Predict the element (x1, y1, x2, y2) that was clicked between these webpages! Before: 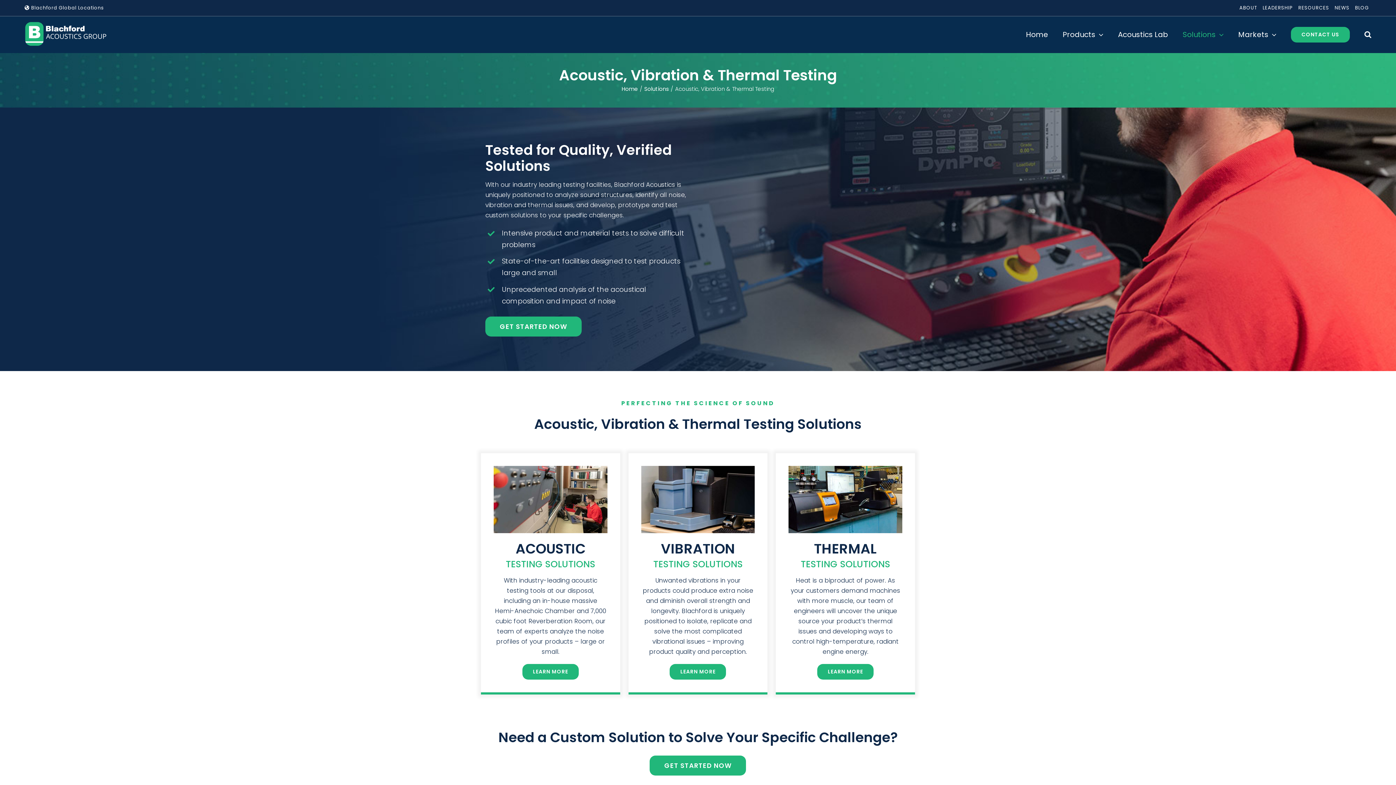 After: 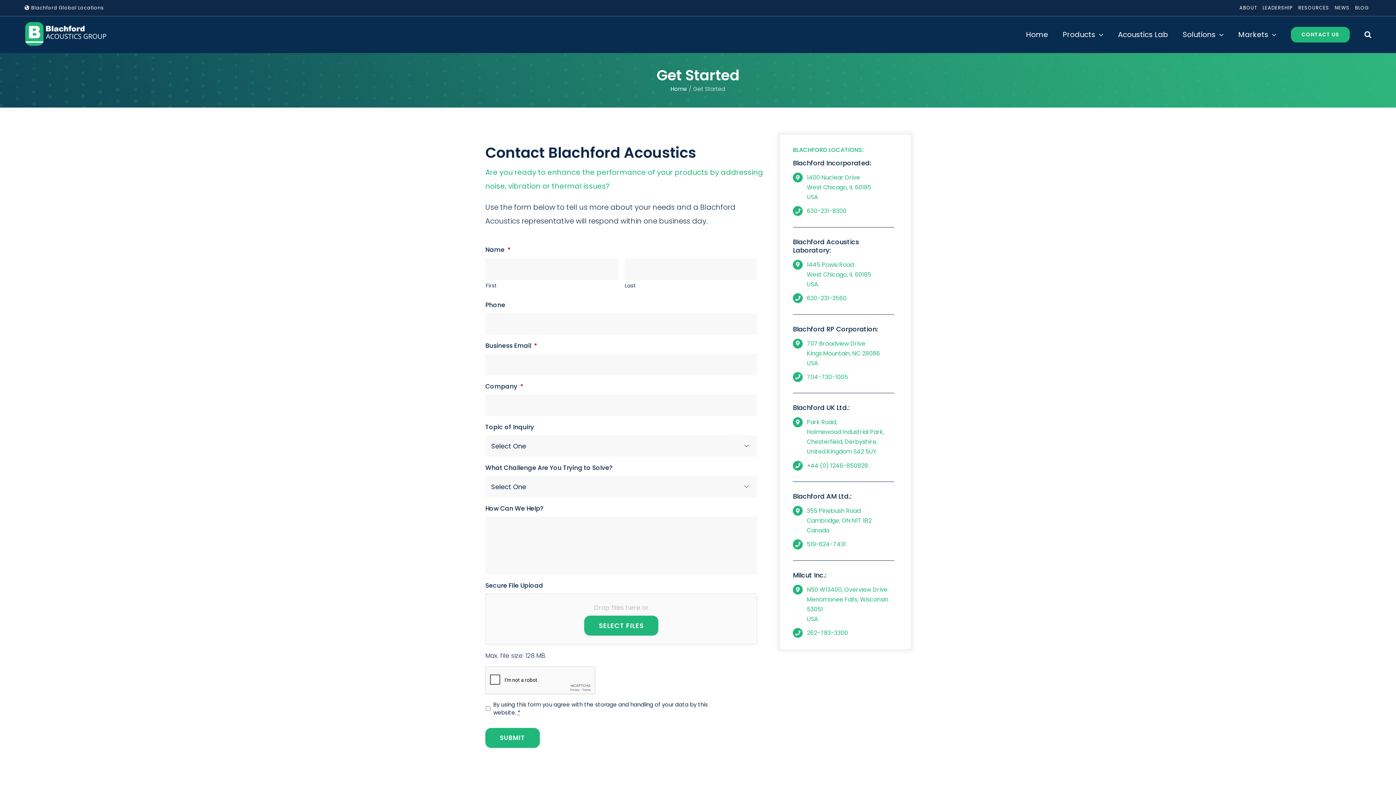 Action: label: GET STARTED NOW bbox: (649, 755, 746, 775)